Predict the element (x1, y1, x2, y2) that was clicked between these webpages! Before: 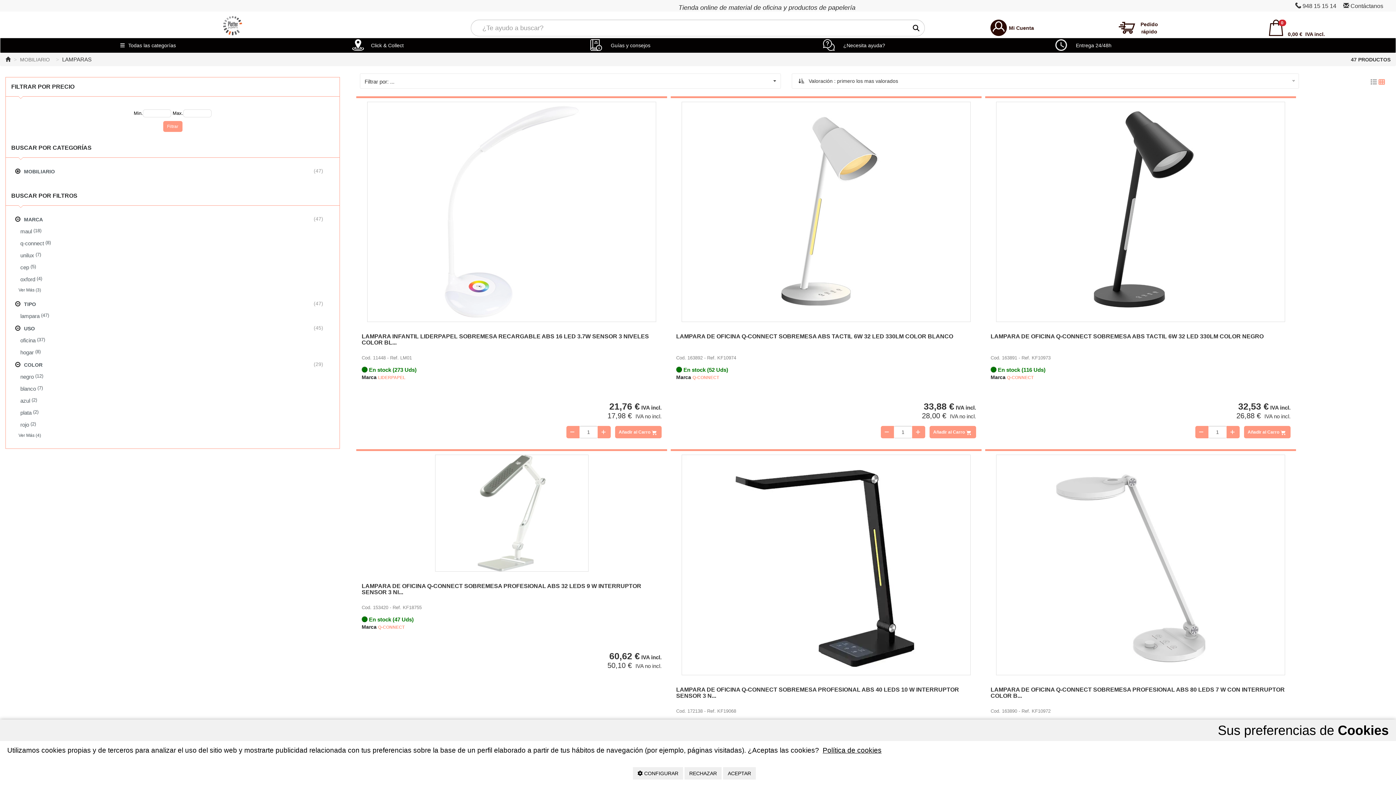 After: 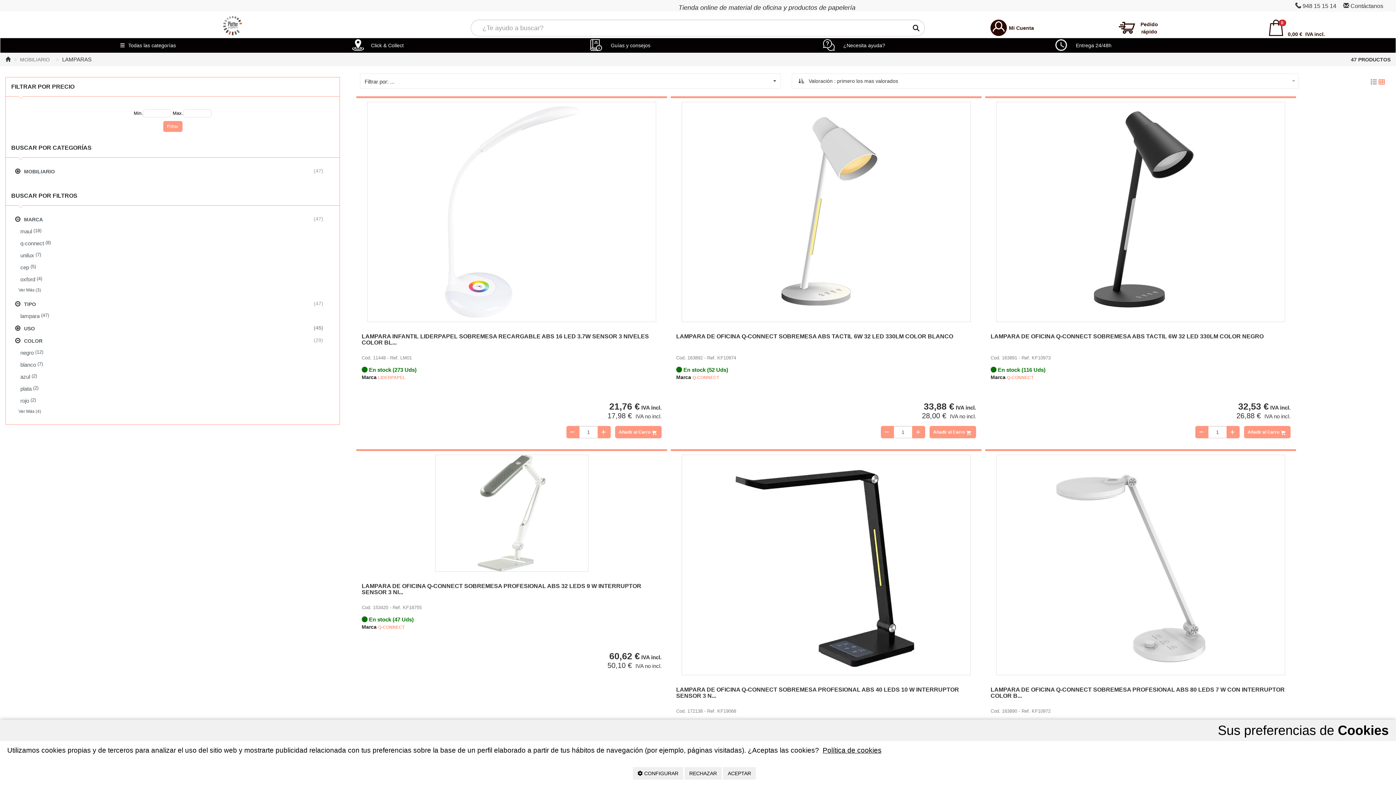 Action: label: USO
 (45) bbox: (11, 322, 334, 334)